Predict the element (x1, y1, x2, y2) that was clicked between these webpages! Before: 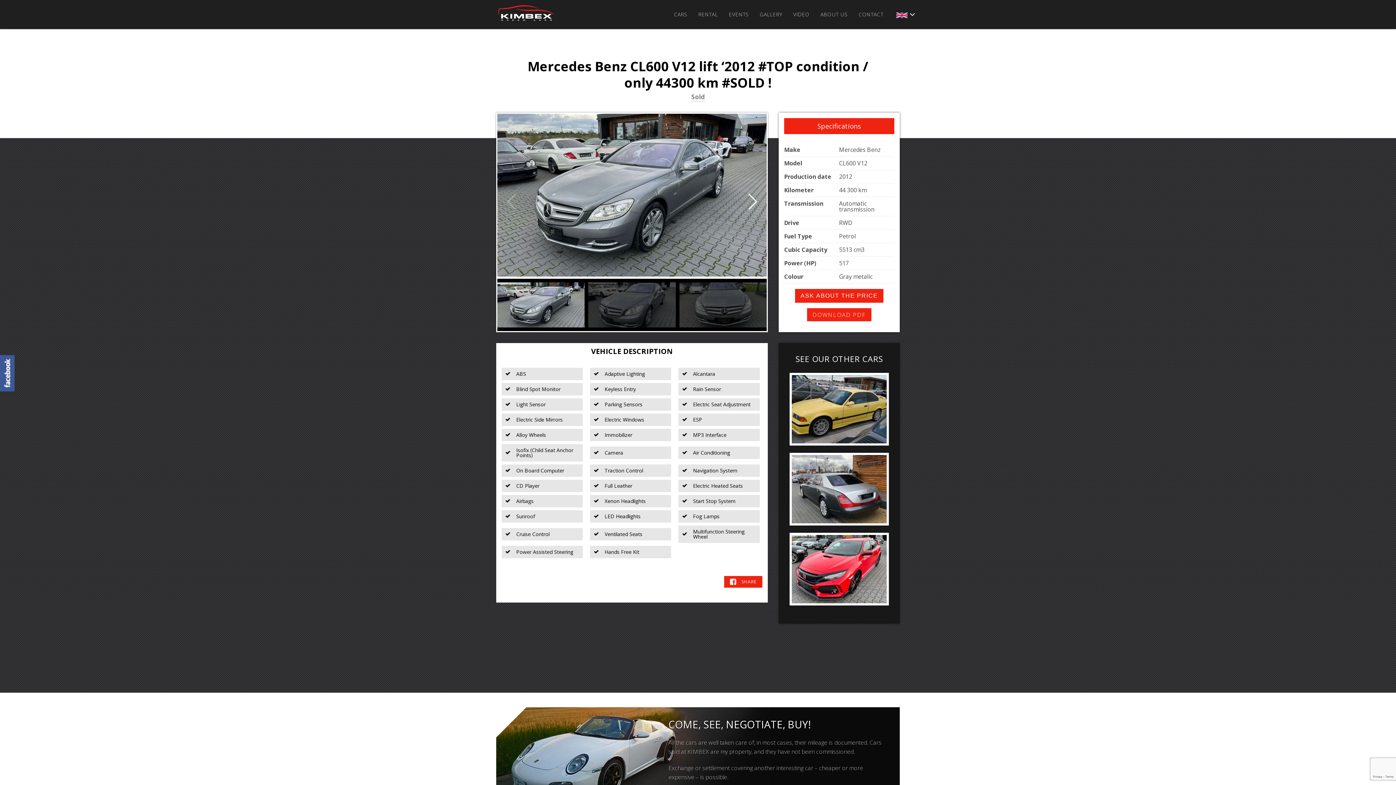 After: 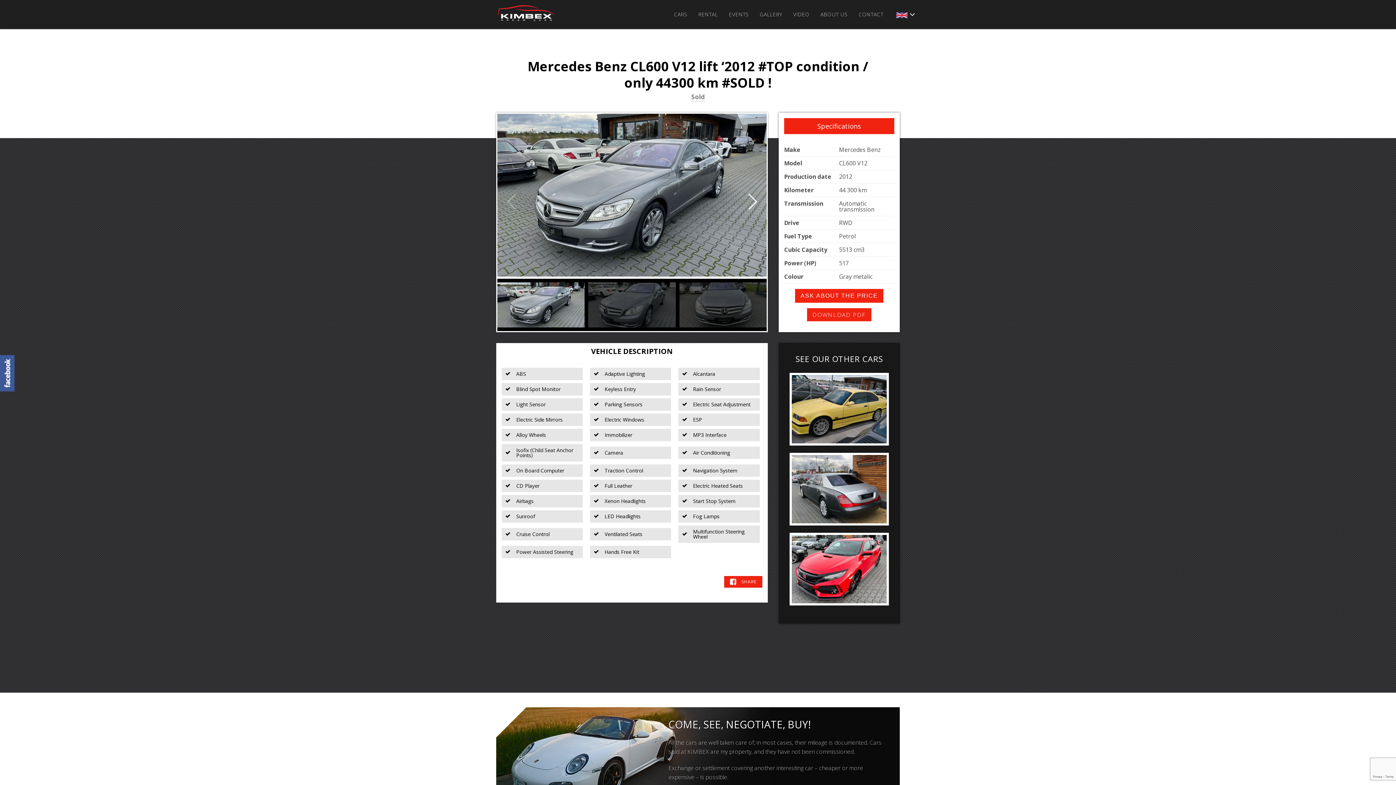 Action: bbox: (497, 344, 766, 358) label: VEHICLE DESCRIPTION